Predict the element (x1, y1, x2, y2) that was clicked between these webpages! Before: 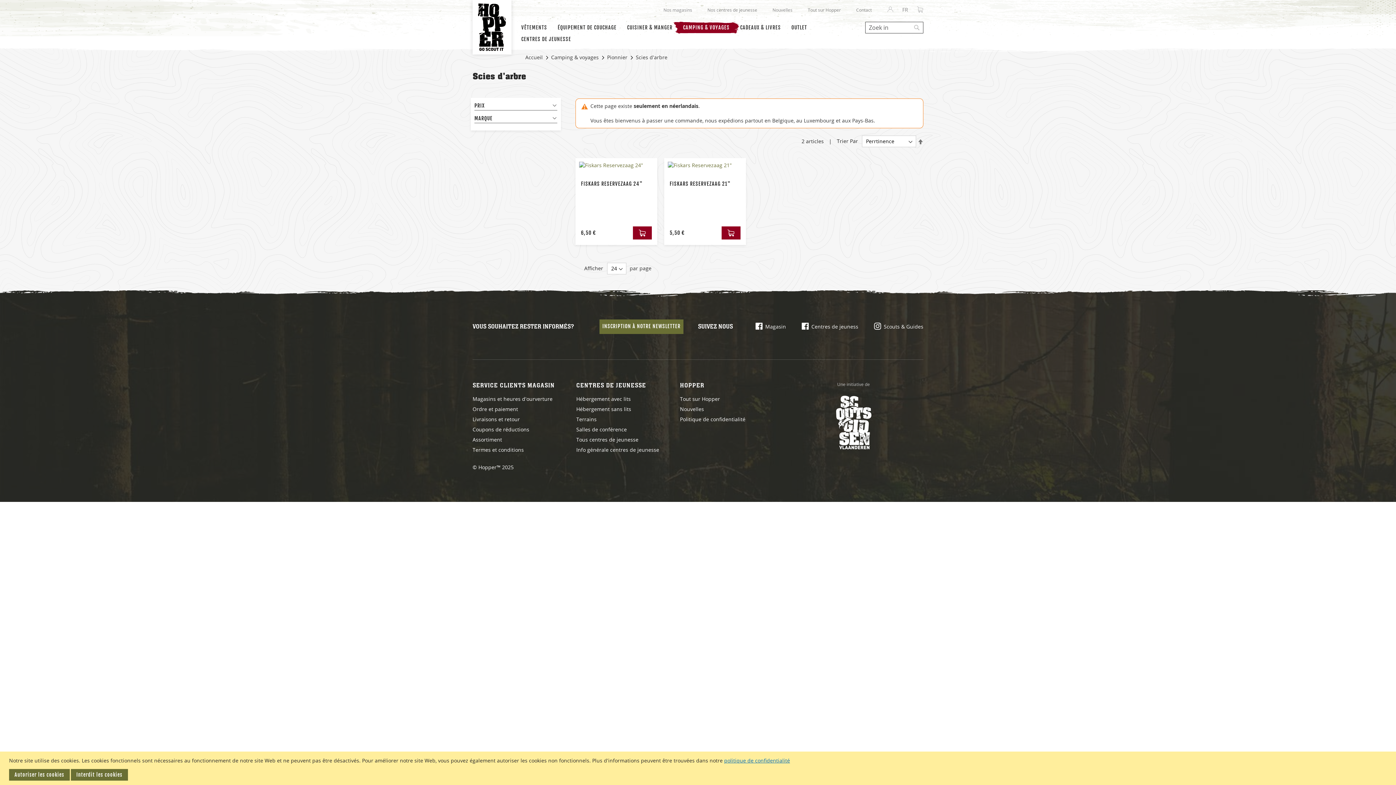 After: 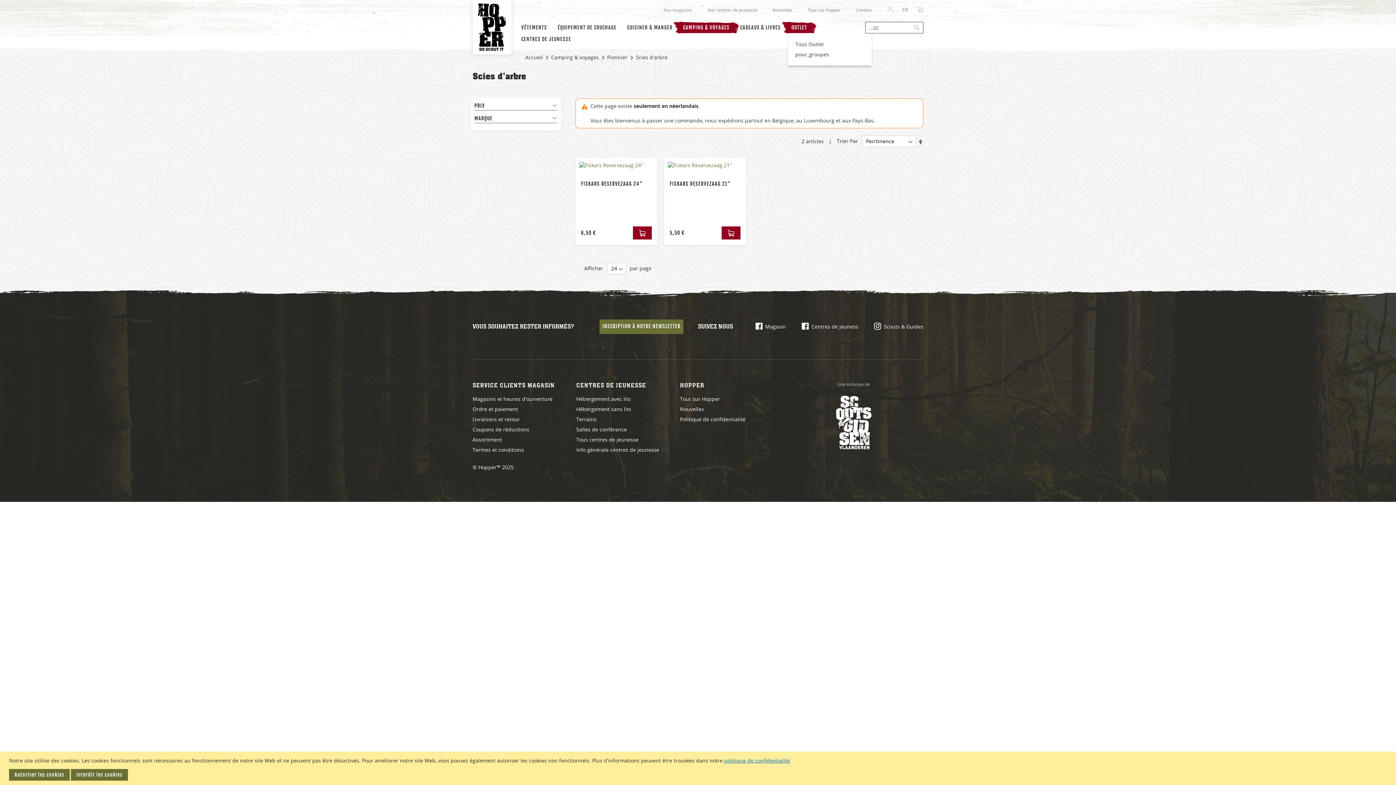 Action: label: OUTLET bbox: (788, 21, 810, 33)